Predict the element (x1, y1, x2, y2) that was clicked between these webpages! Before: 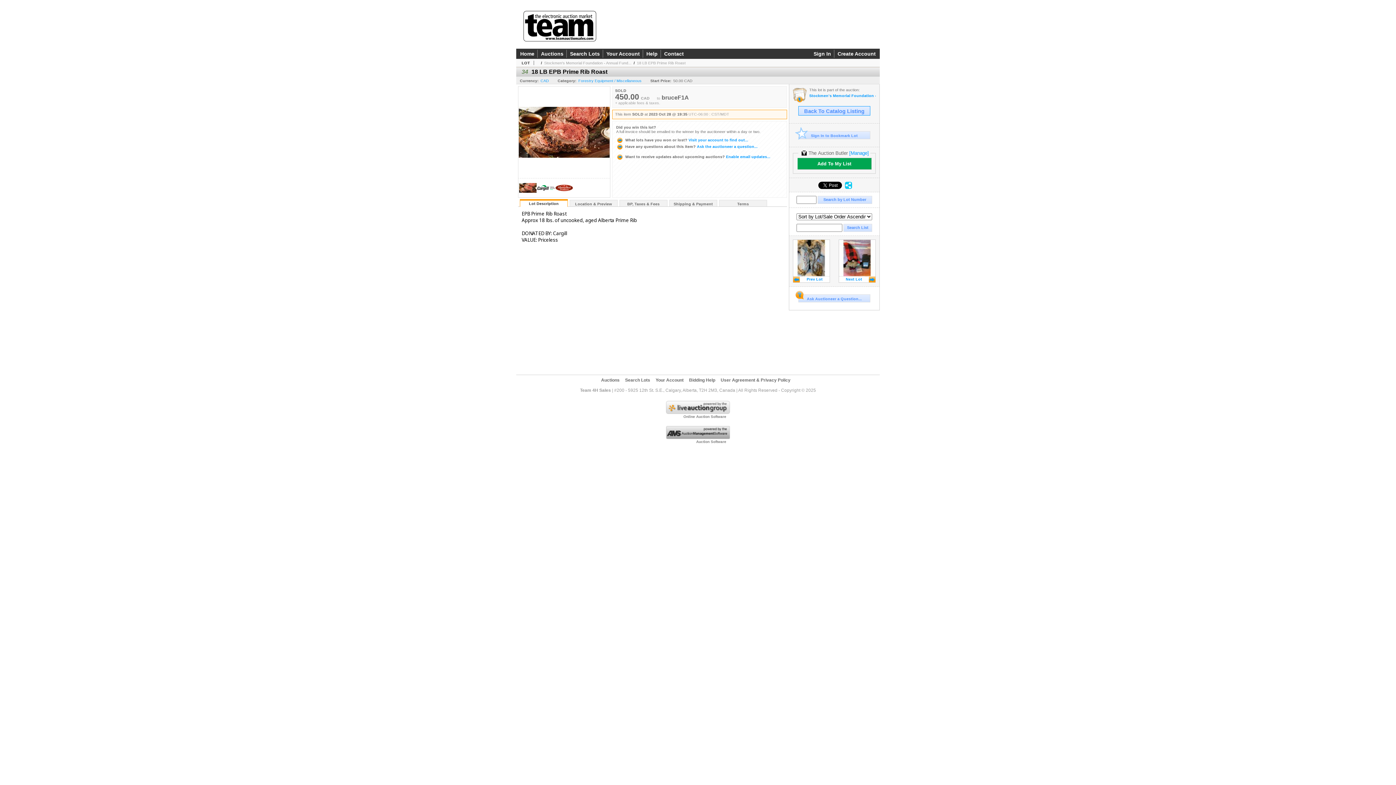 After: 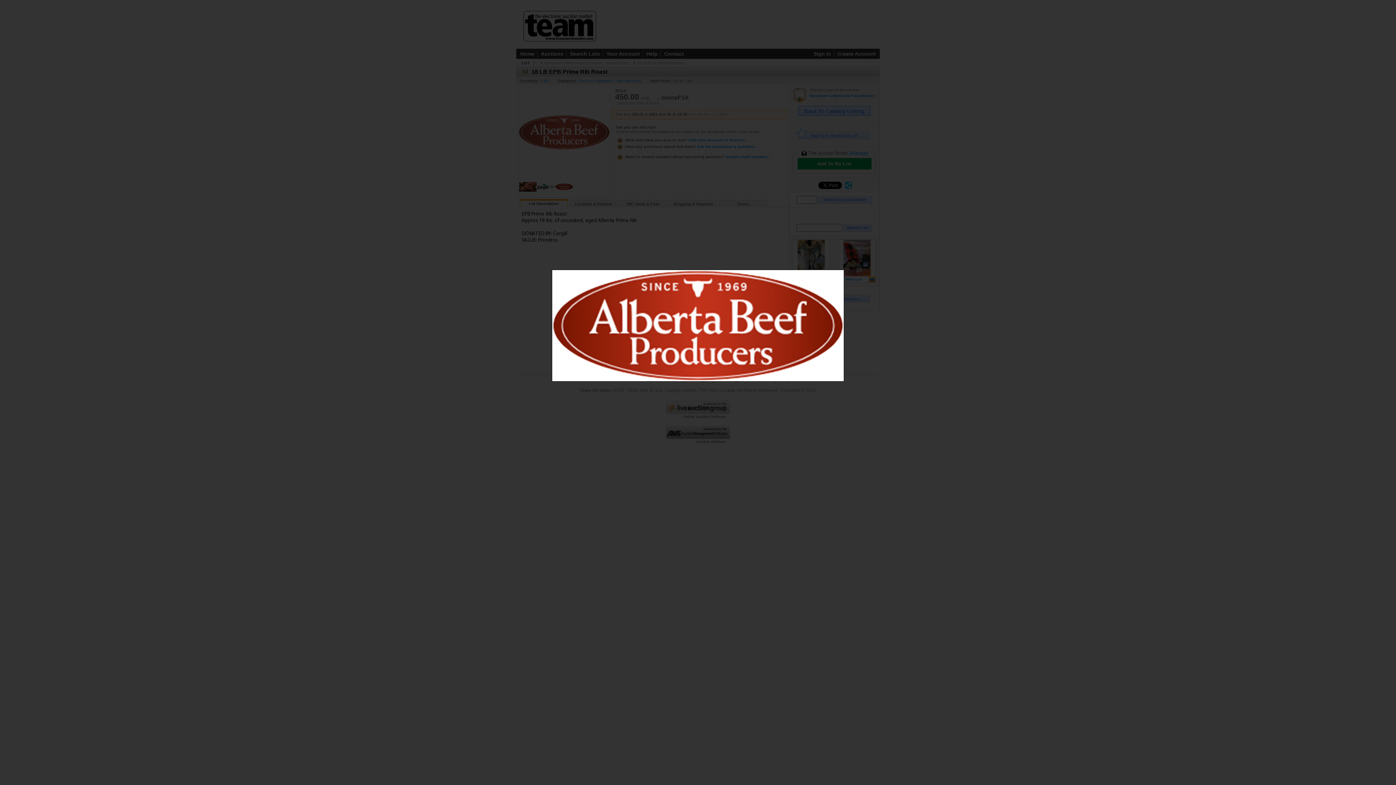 Action: bbox: (555, 192, 573, 198)